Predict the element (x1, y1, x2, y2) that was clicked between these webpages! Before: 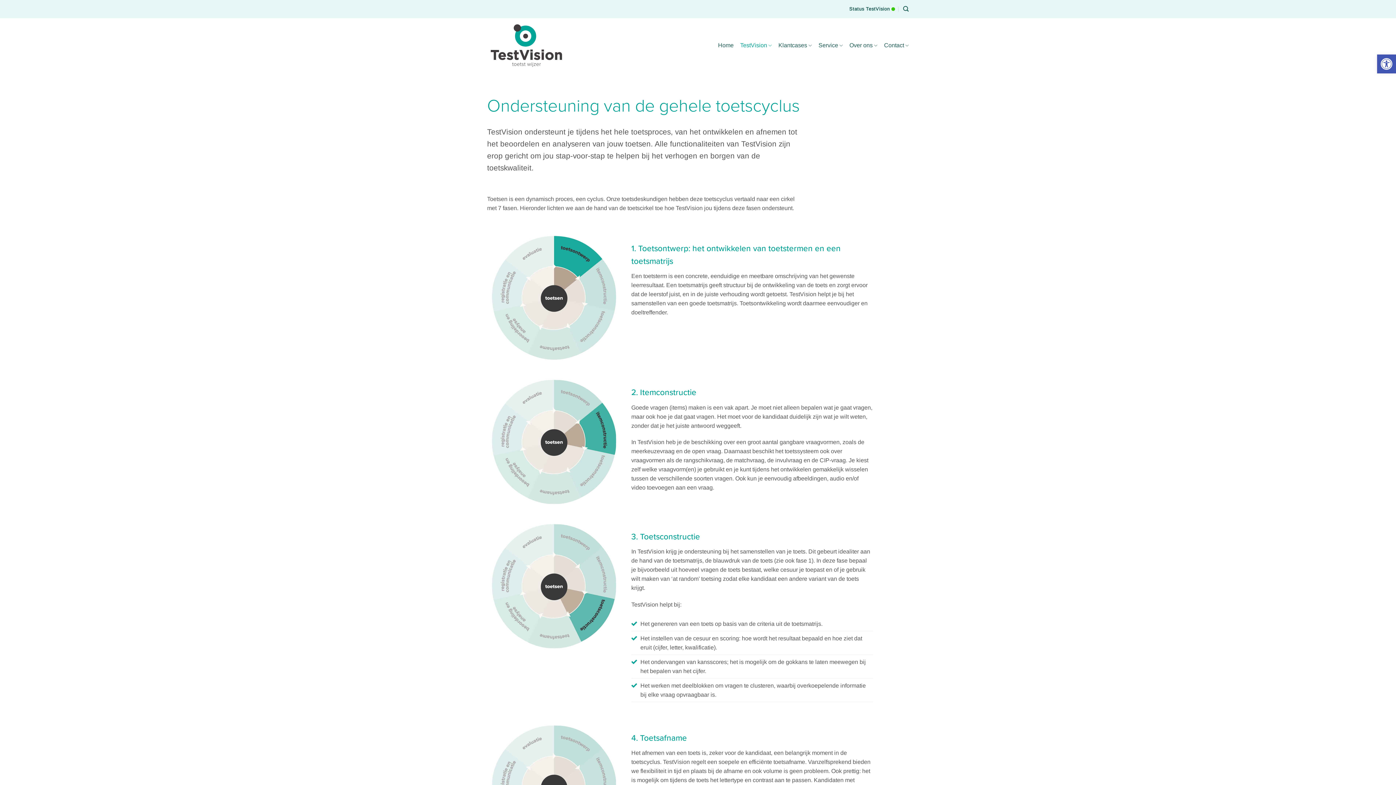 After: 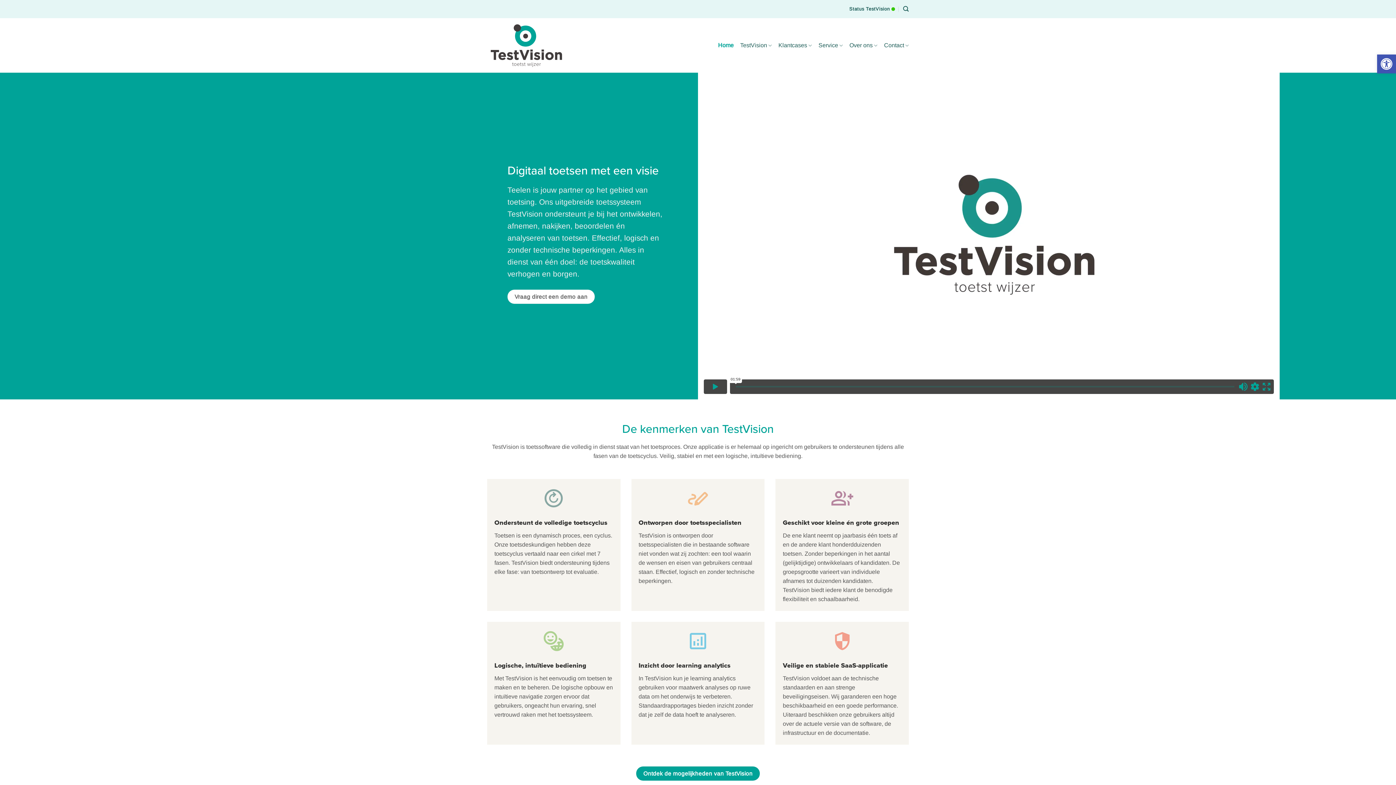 Action: bbox: (487, 18, 567, 72)